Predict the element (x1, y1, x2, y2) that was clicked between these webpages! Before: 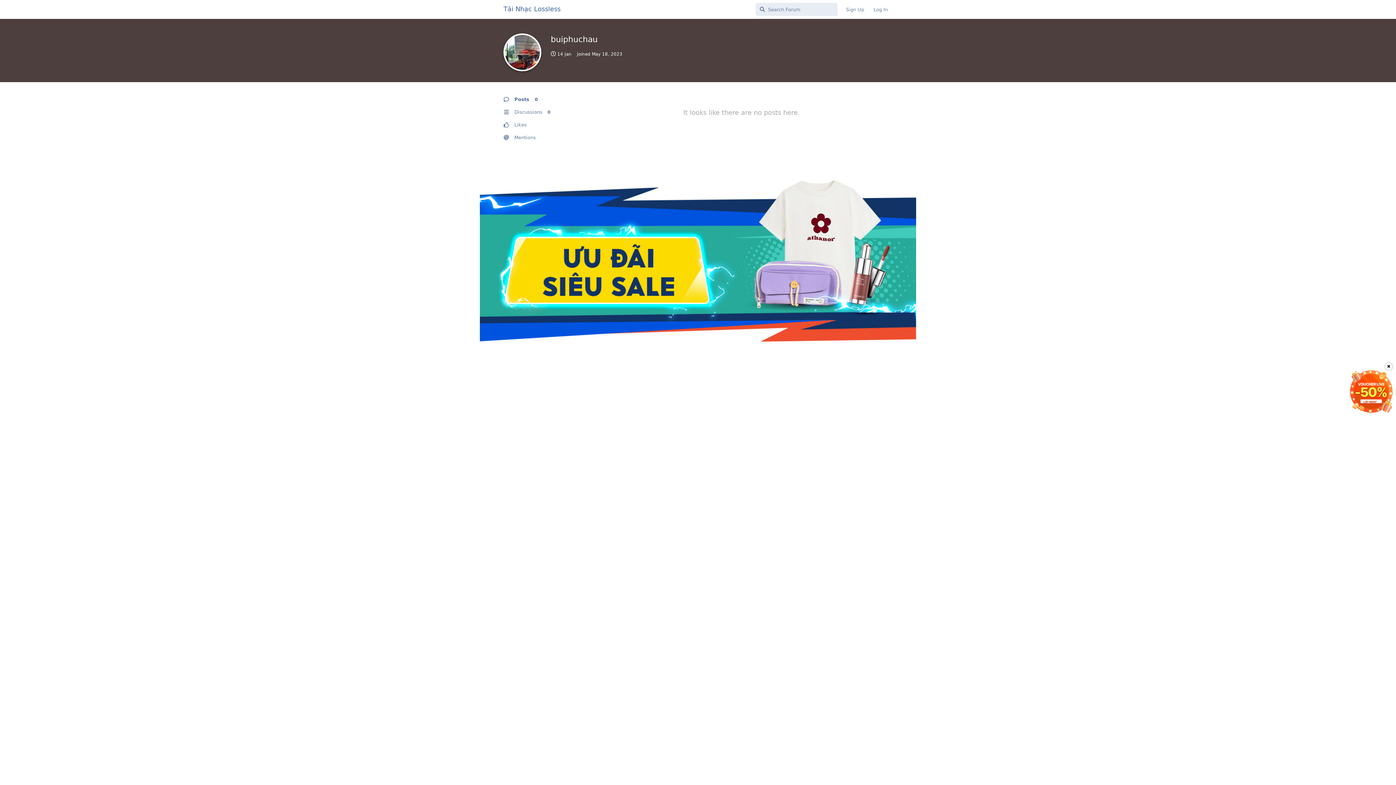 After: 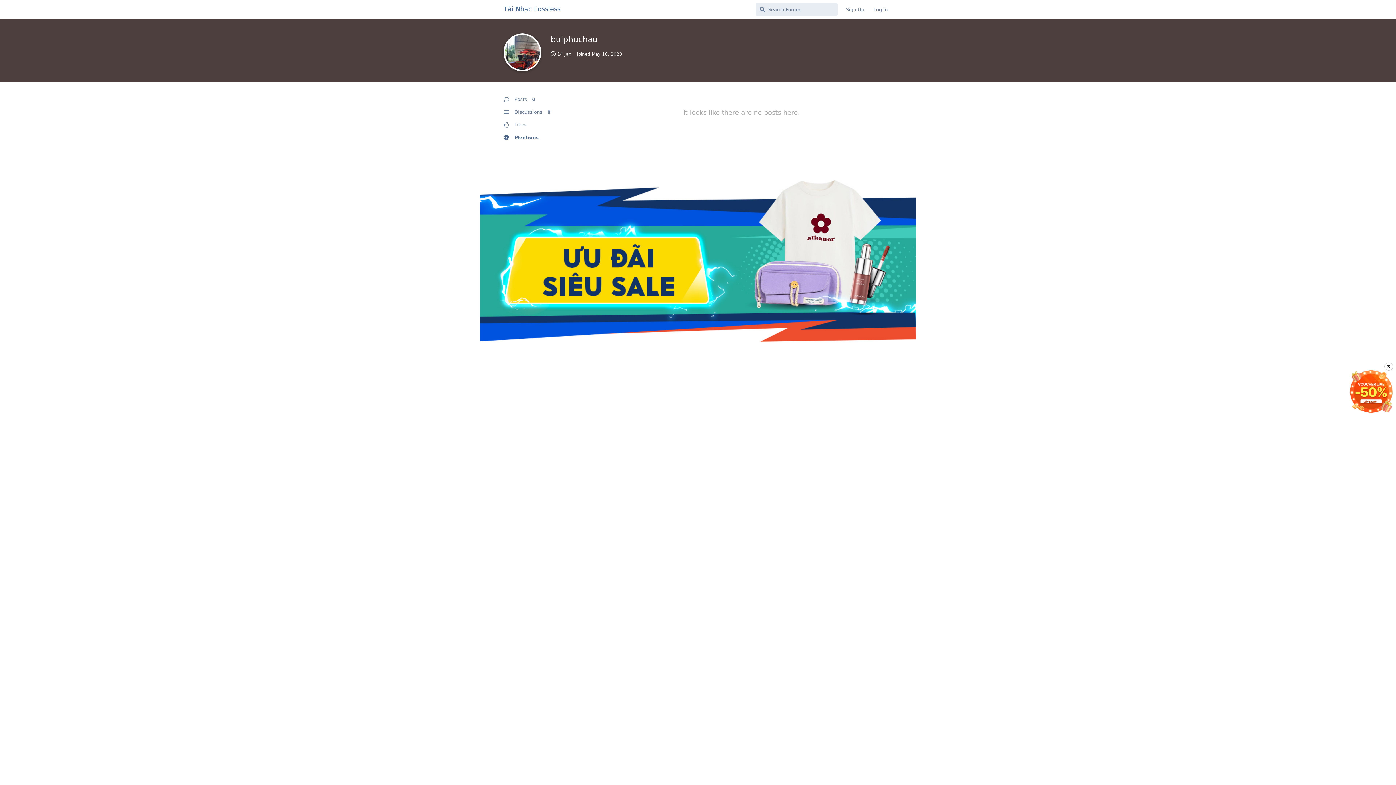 Action: bbox: (503, 131, 572, 144) label: Mentions